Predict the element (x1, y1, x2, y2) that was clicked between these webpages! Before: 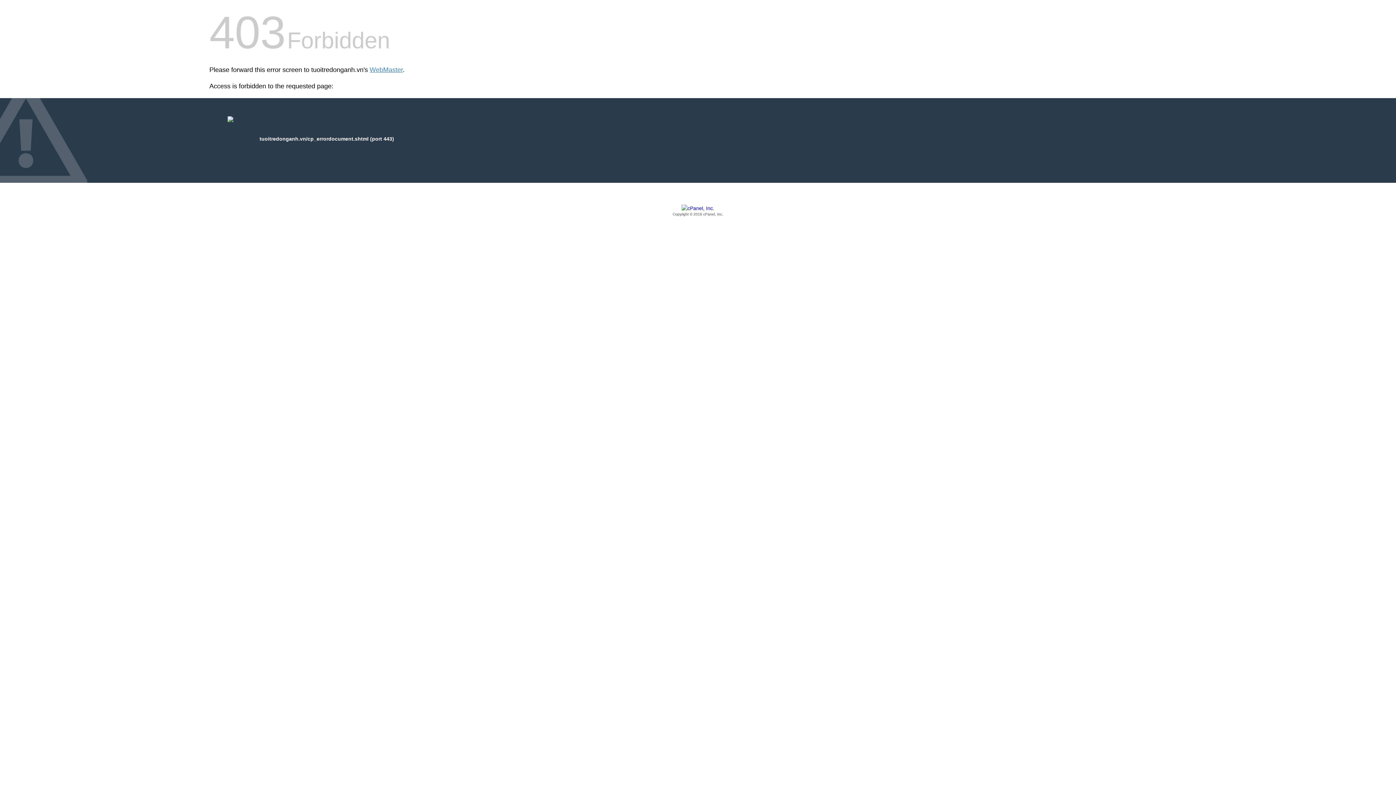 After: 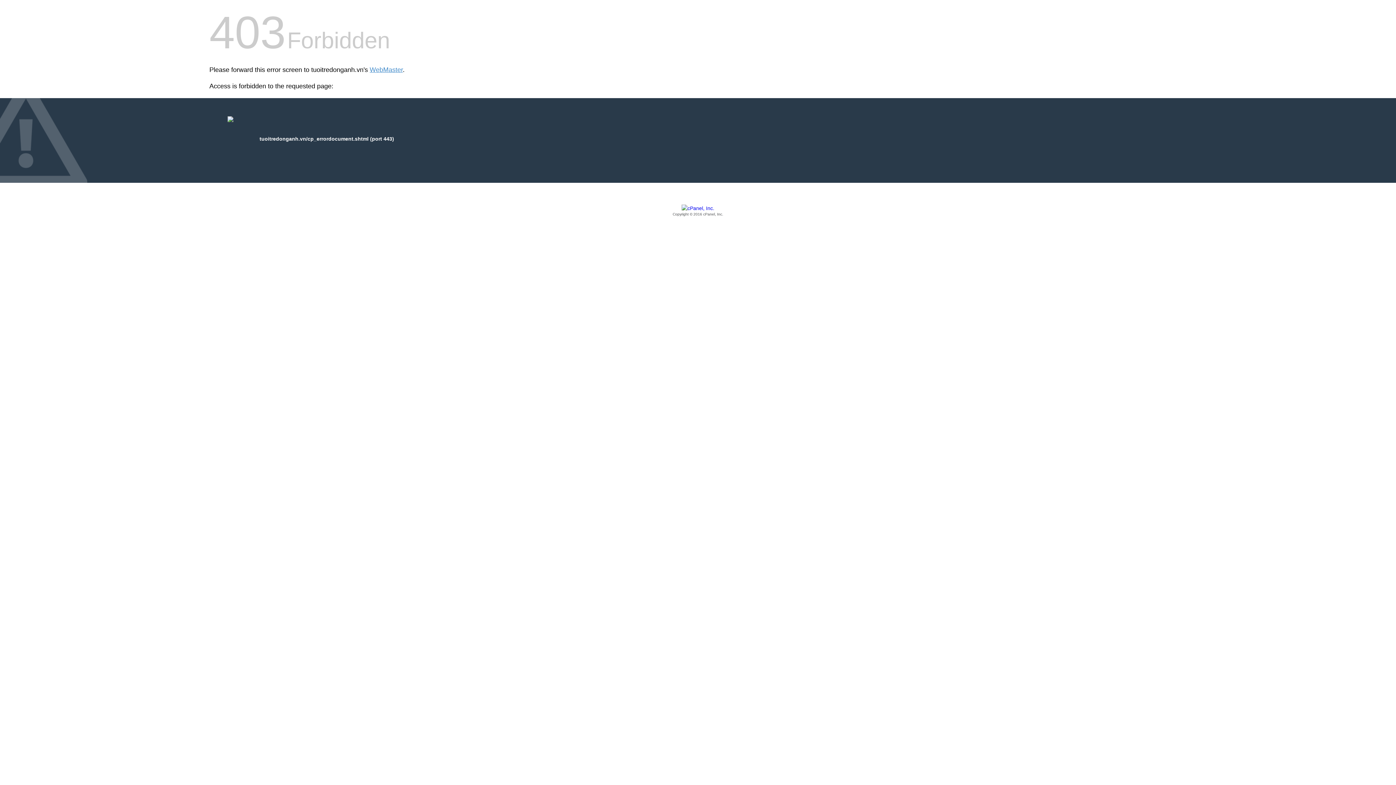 Action: label: Copyright © 2016 cPanel, Inc. bbox: (209, 205, 1186, 217)